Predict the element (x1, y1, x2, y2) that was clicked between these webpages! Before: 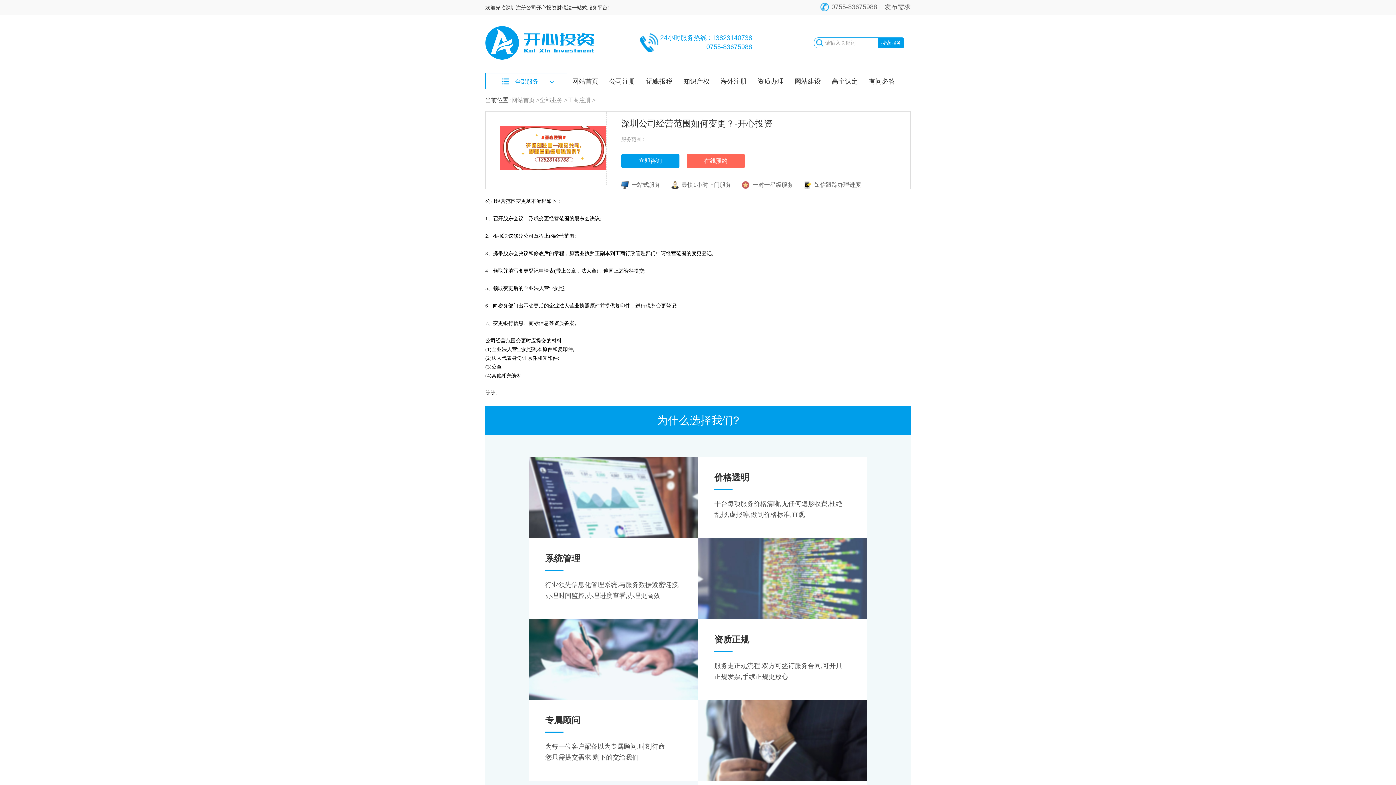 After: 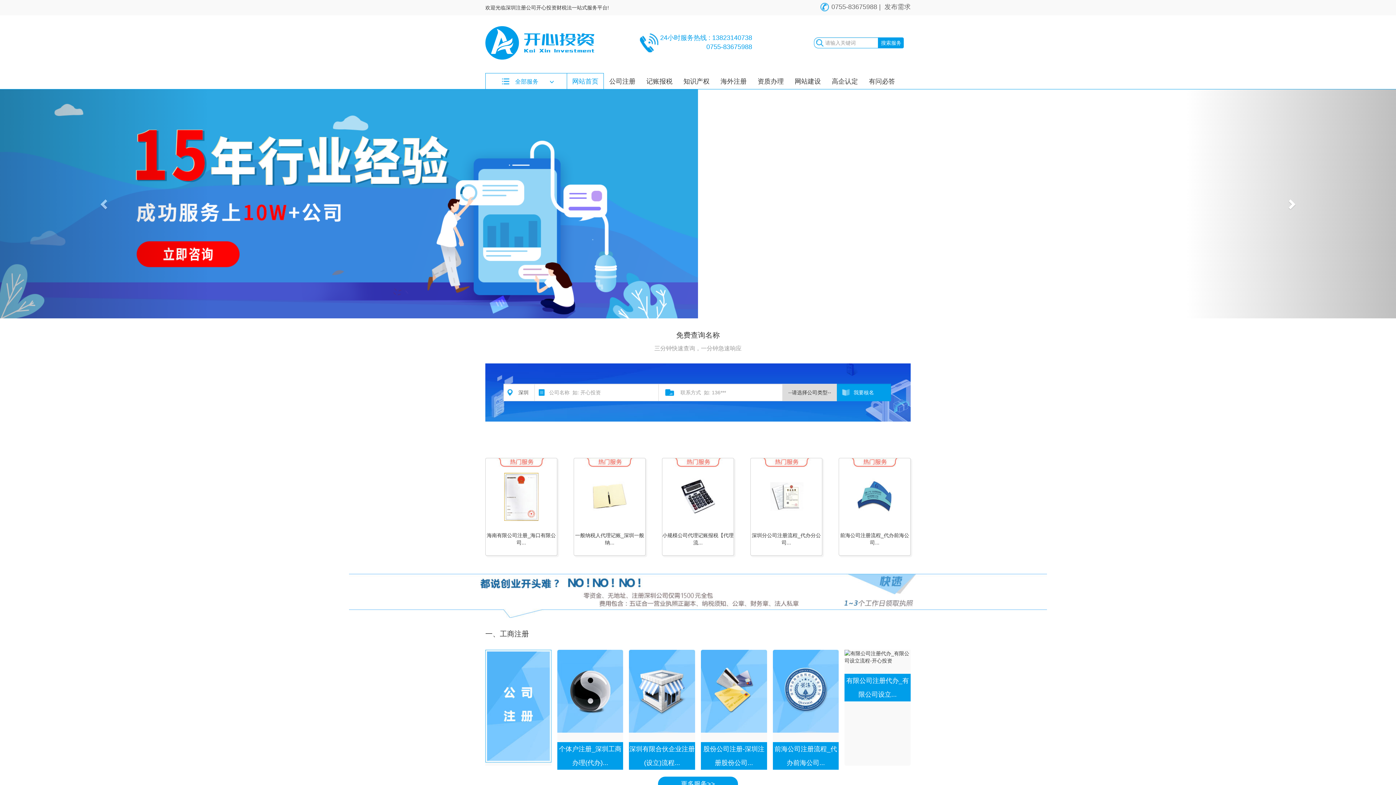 Action: label: 网站首页 bbox: (566, 73, 604, 89)